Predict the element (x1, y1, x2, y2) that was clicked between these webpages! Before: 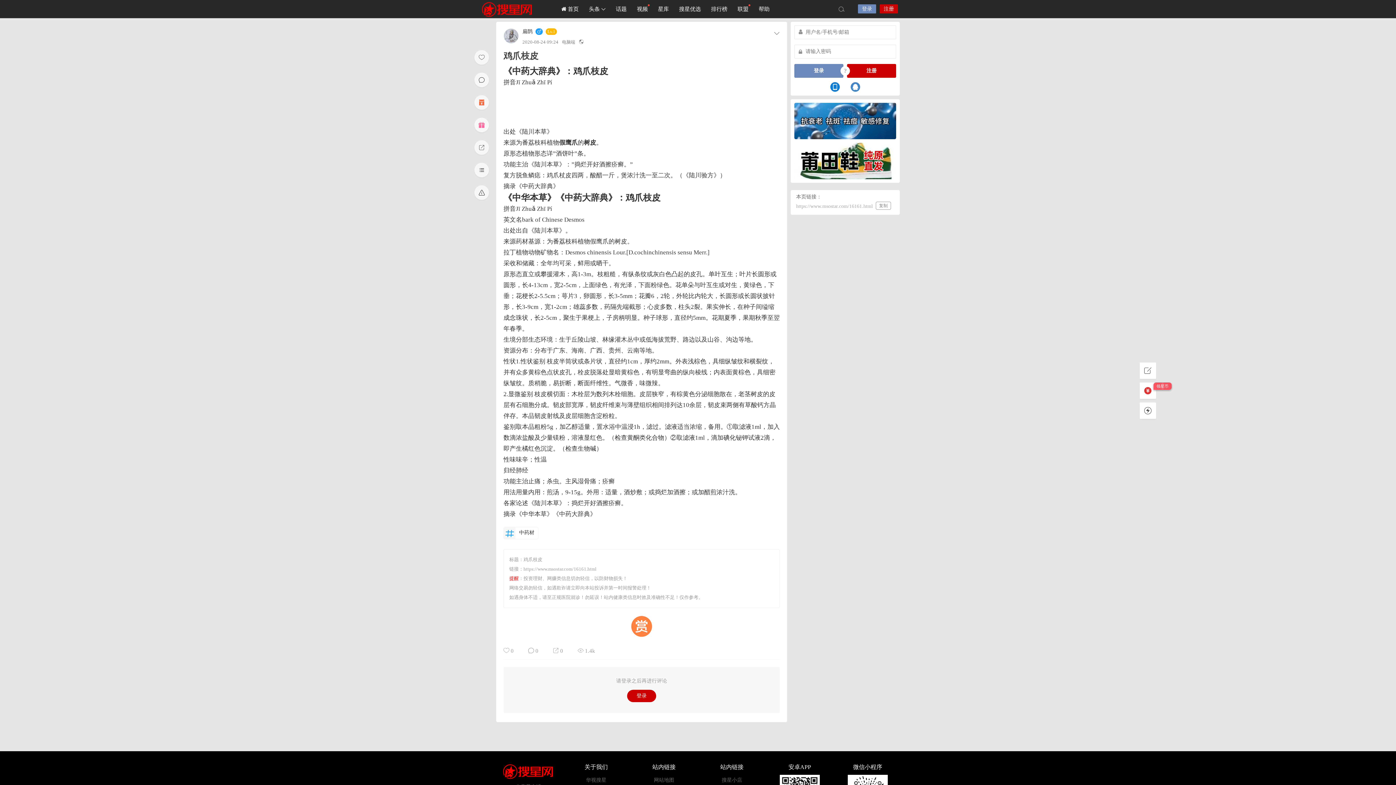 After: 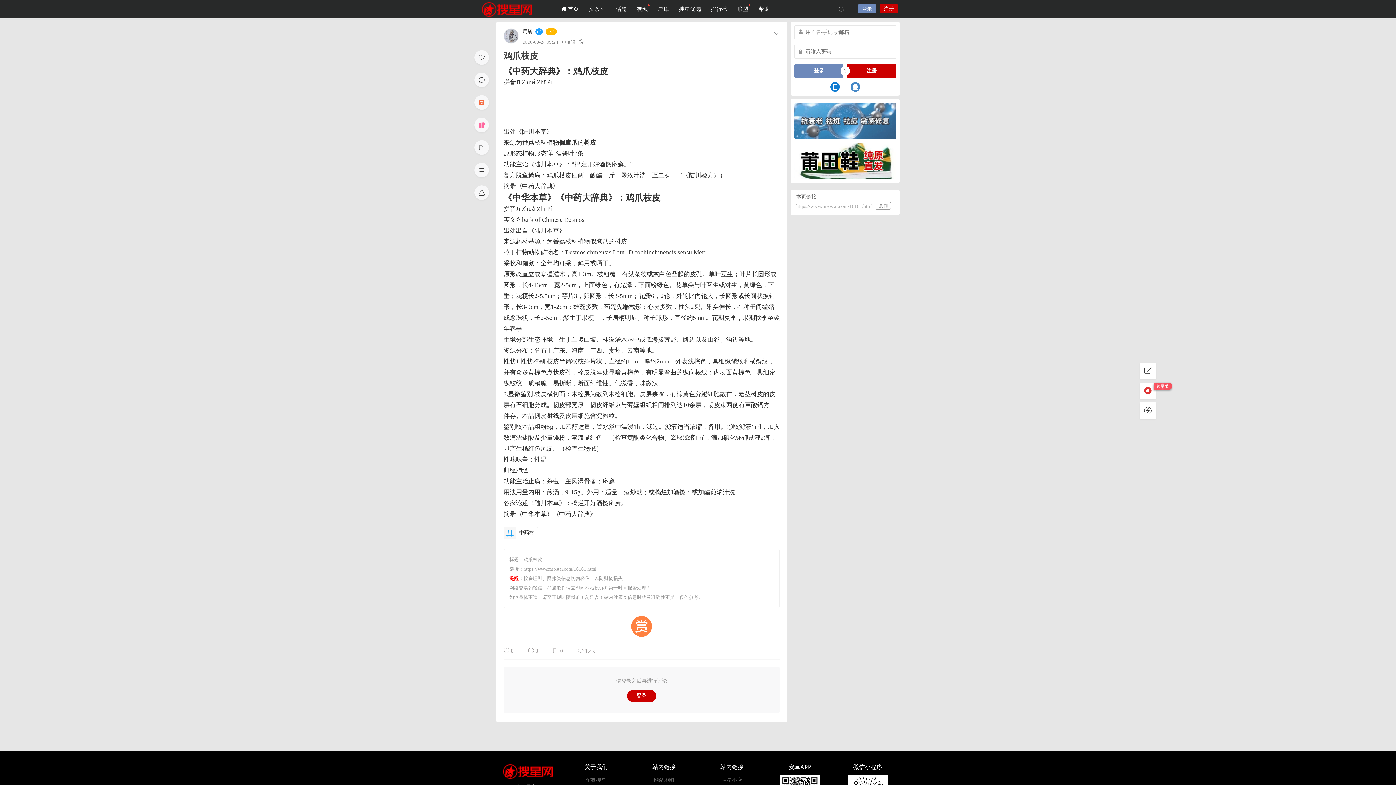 Action: bbox: (794, 117, 896, 123)